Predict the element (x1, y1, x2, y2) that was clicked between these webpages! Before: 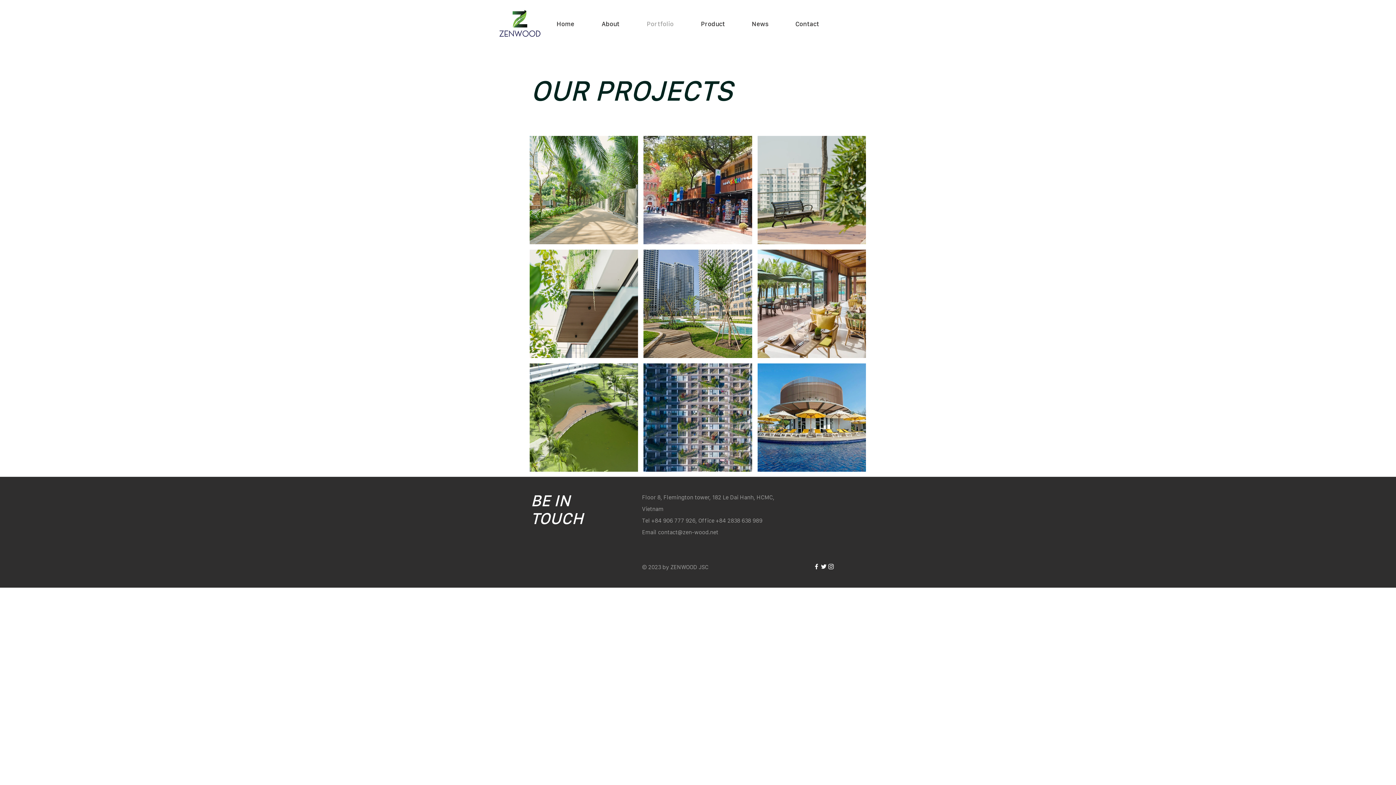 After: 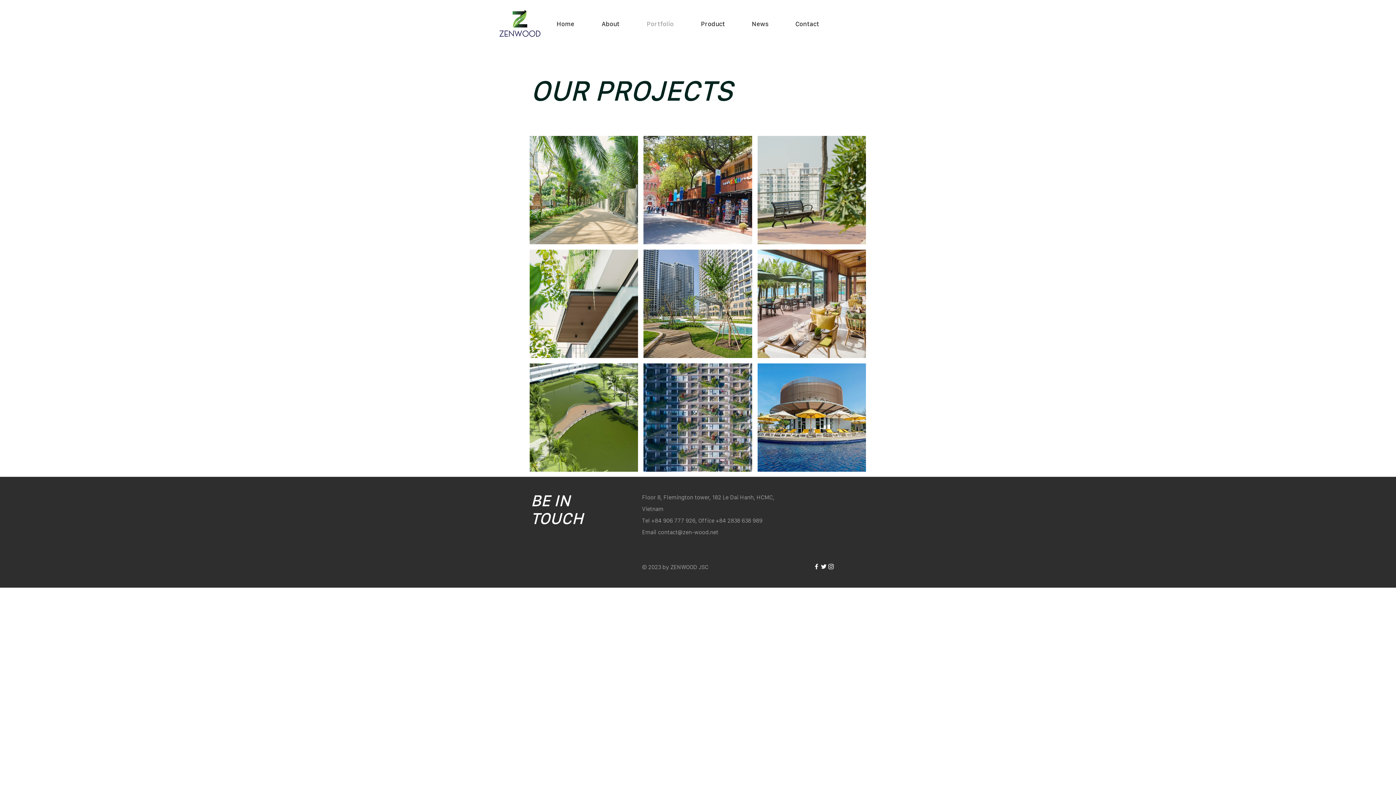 Action: bbox: (813, 563, 820, 570) label: White Facebook Icon